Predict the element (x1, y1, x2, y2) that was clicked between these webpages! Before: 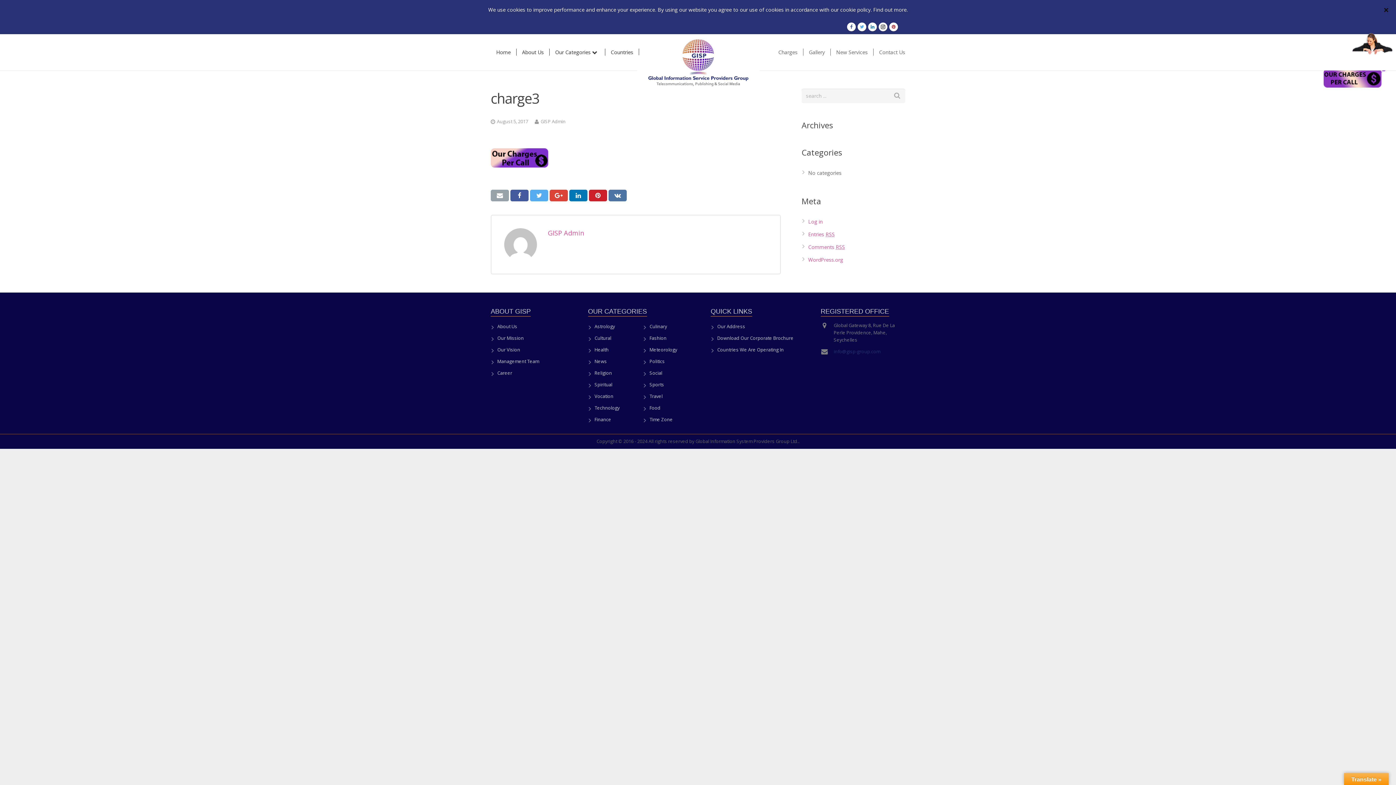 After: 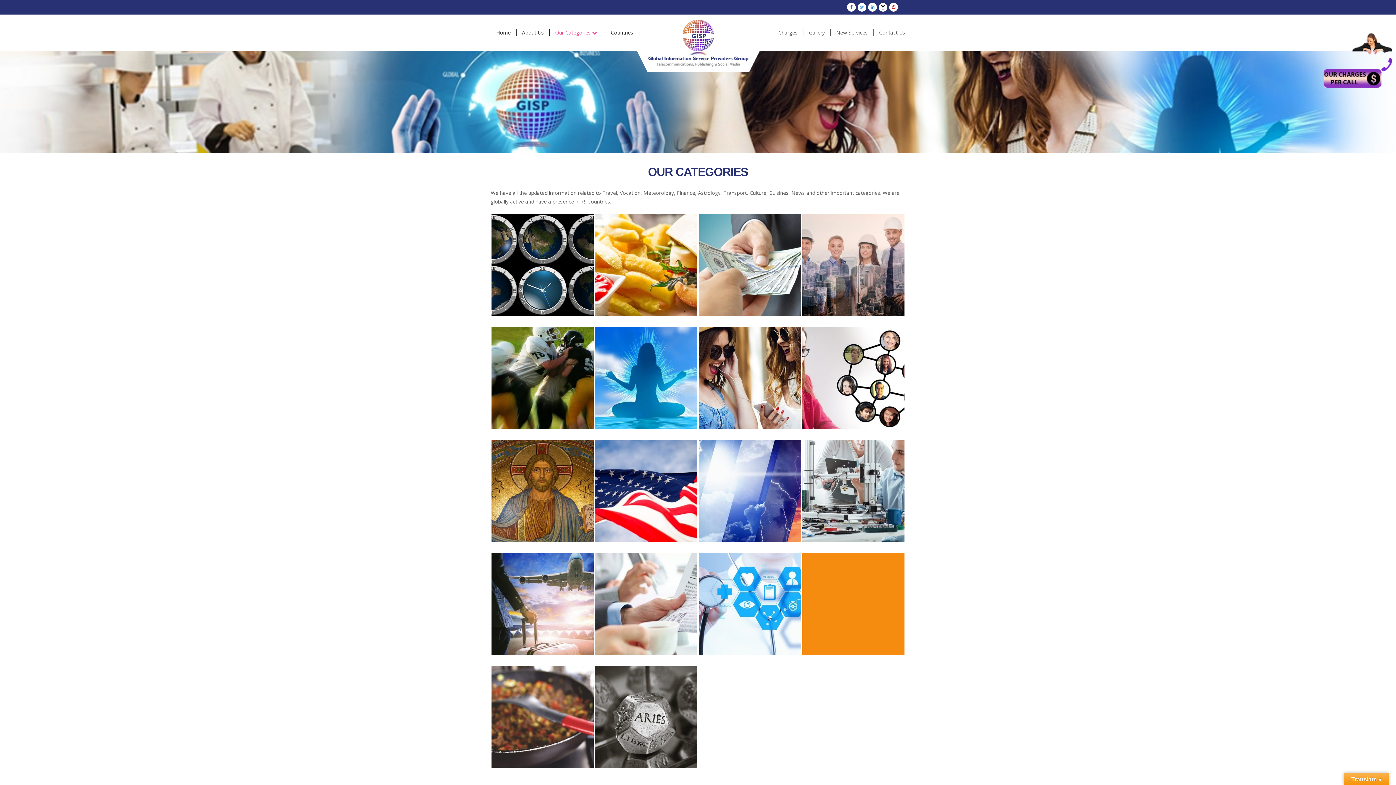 Action: label: Our Categories  bbox: (549, 37, 605, 66)